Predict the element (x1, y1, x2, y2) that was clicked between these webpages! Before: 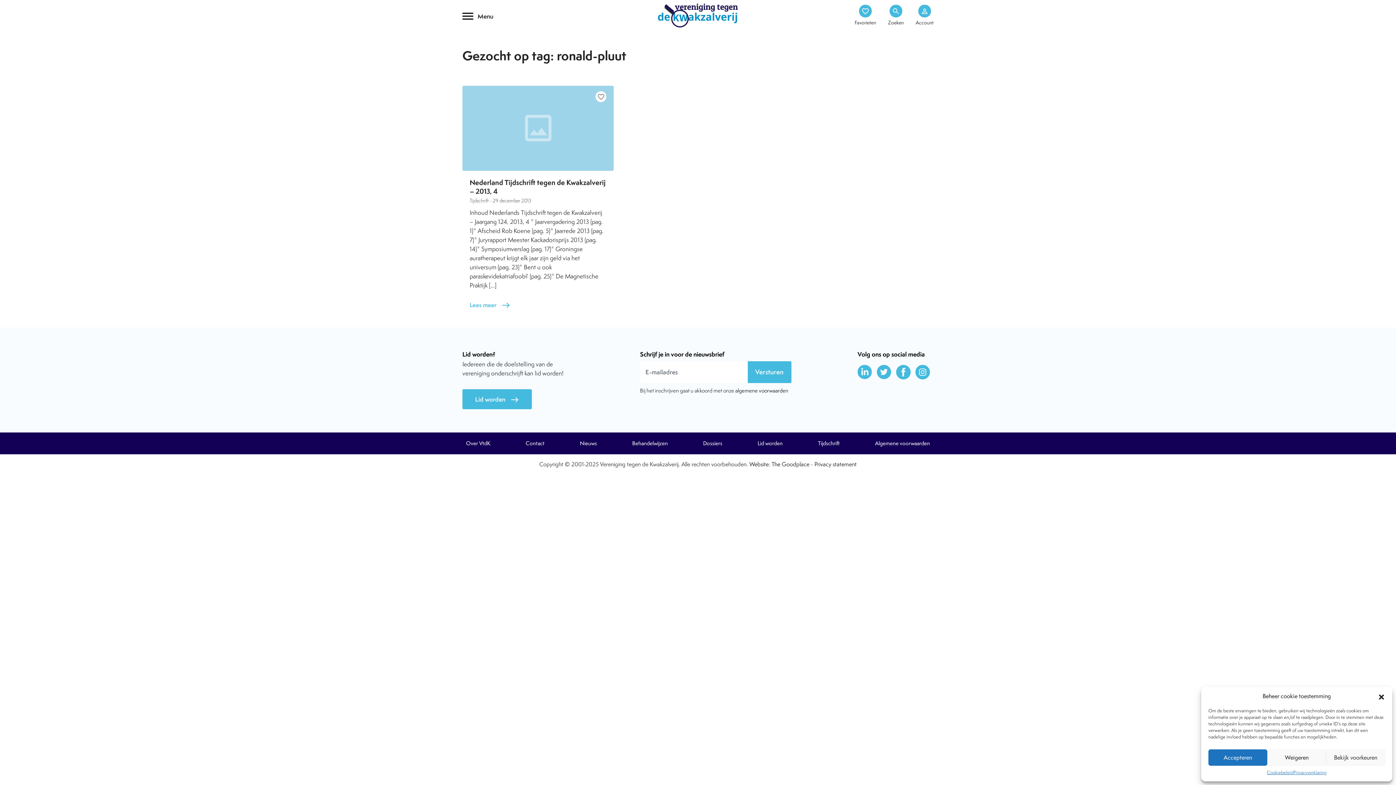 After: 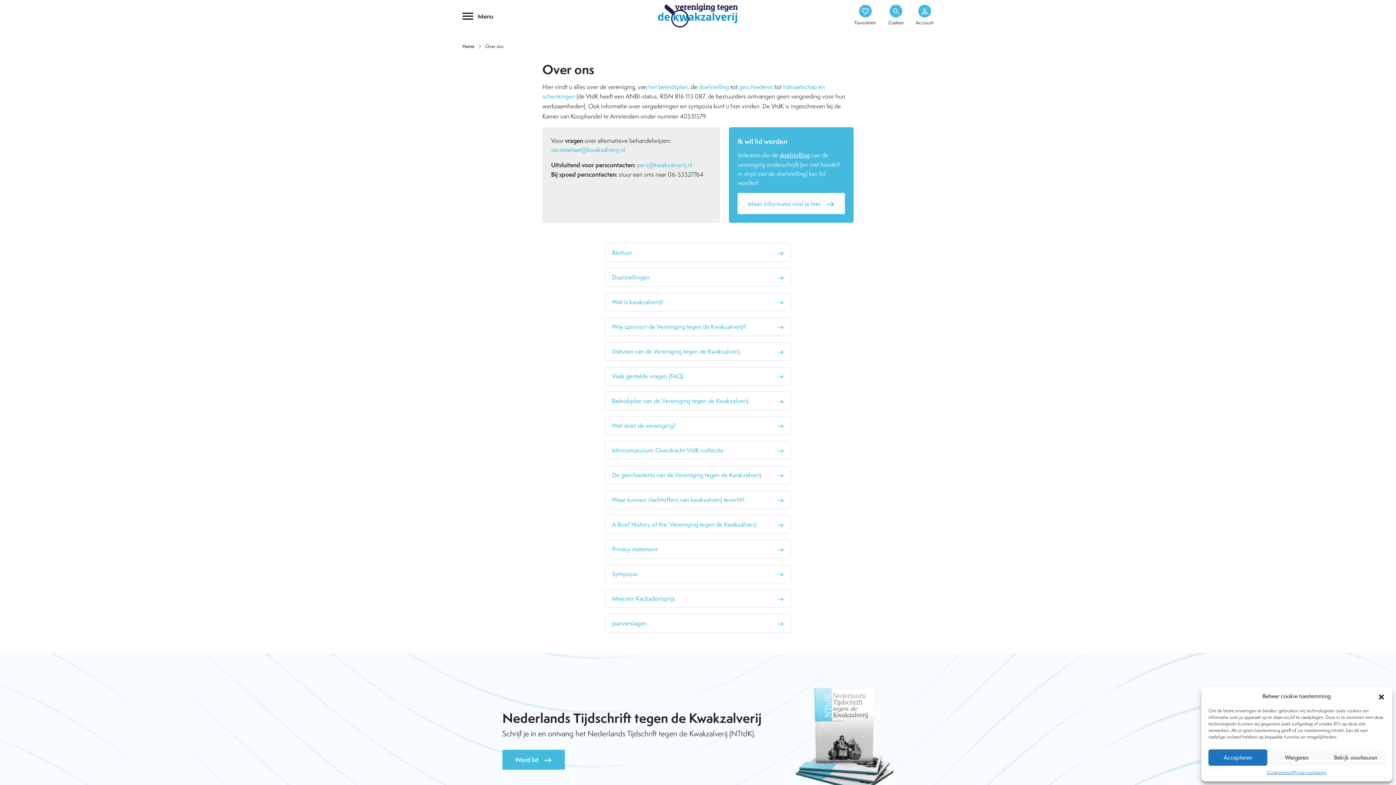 Action: label: Contact bbox: (522, 438, 548, 448)